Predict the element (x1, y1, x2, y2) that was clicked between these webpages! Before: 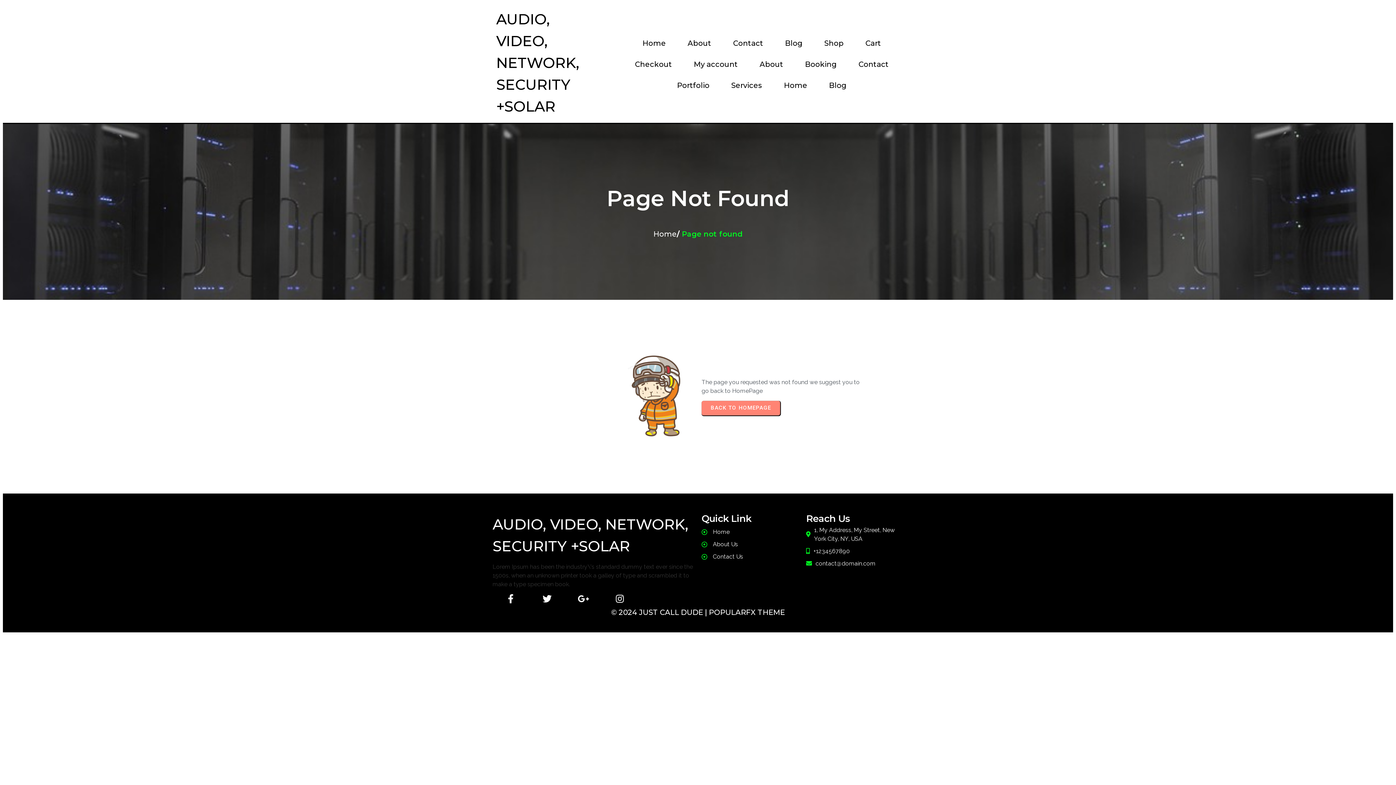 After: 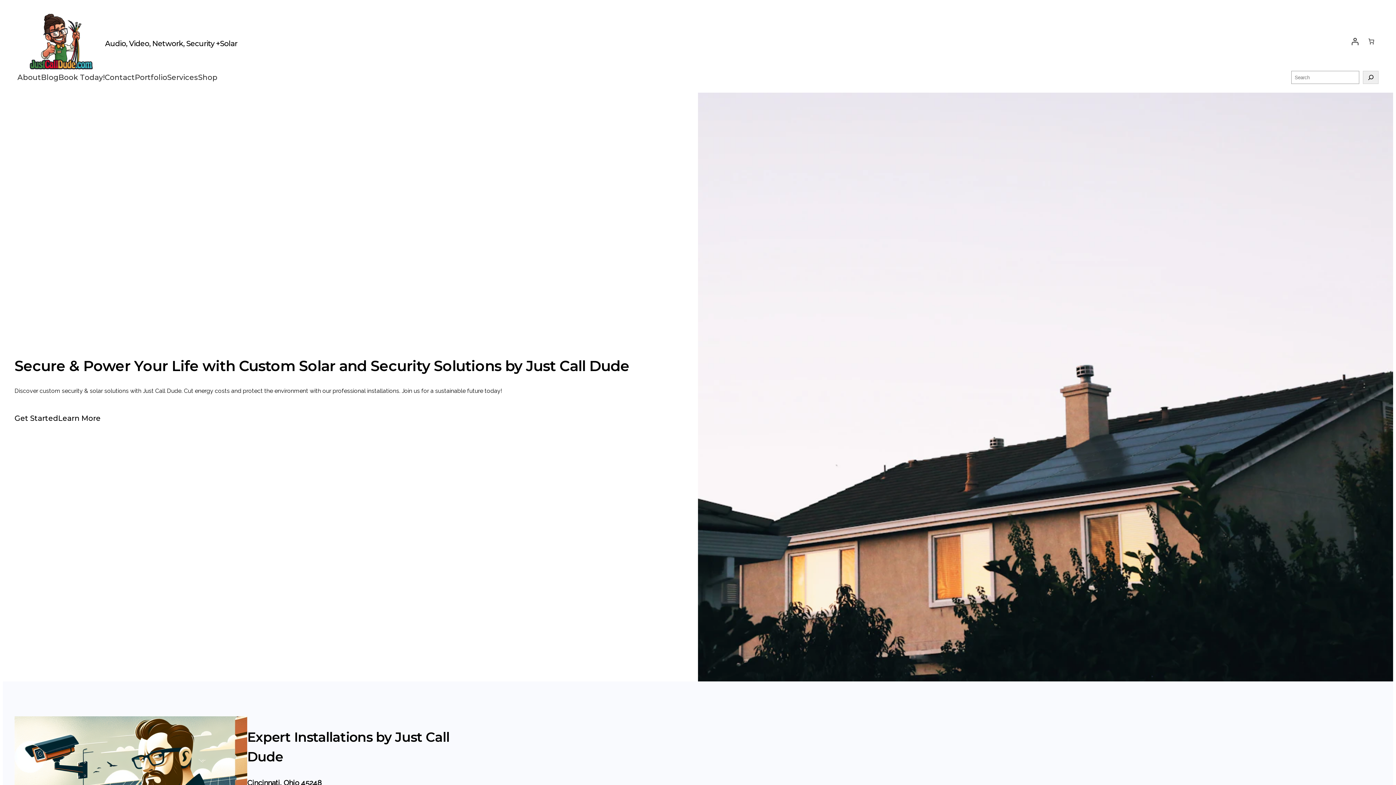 Action: label: AUDIO, VIDEO, NETWORK, SECURITY +SOLAR bbox: (489, 6, 609, 119)